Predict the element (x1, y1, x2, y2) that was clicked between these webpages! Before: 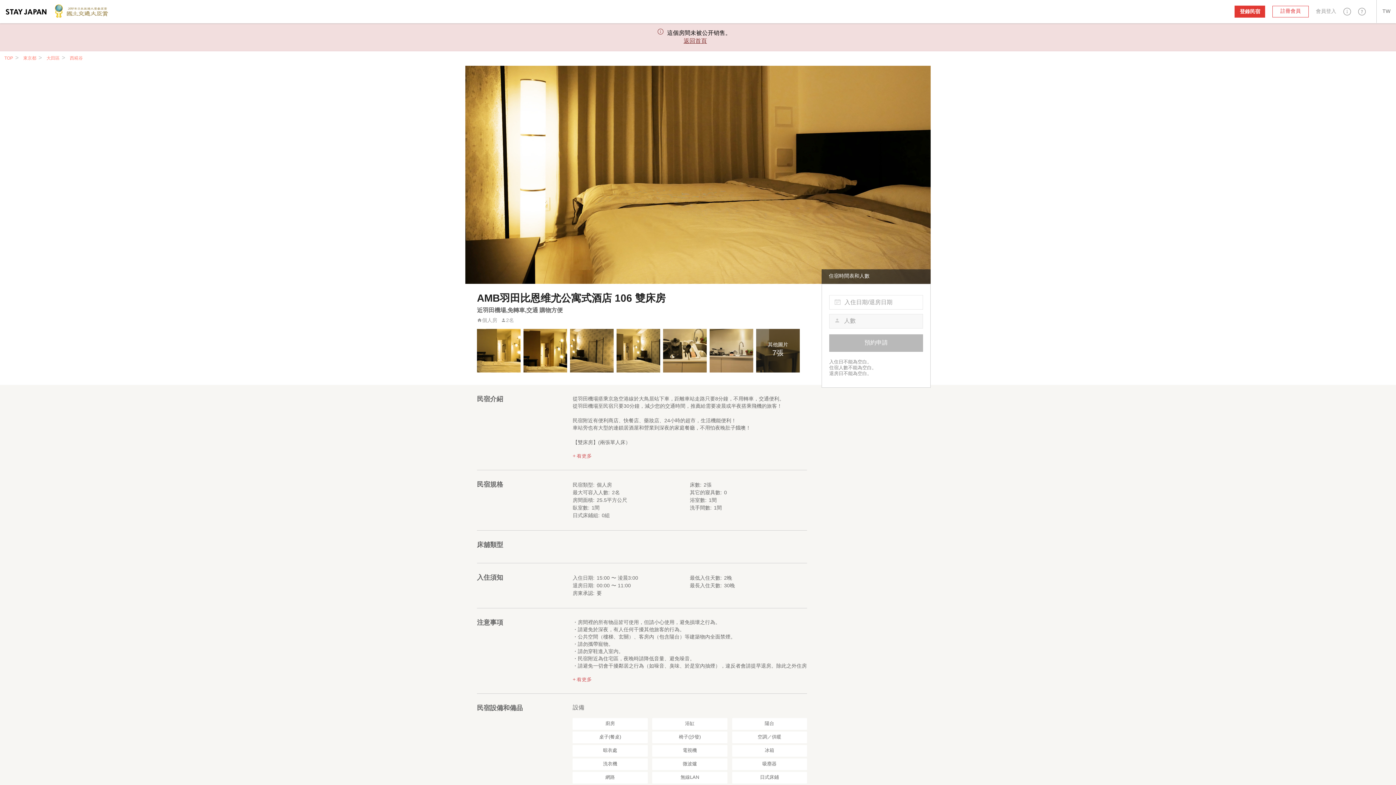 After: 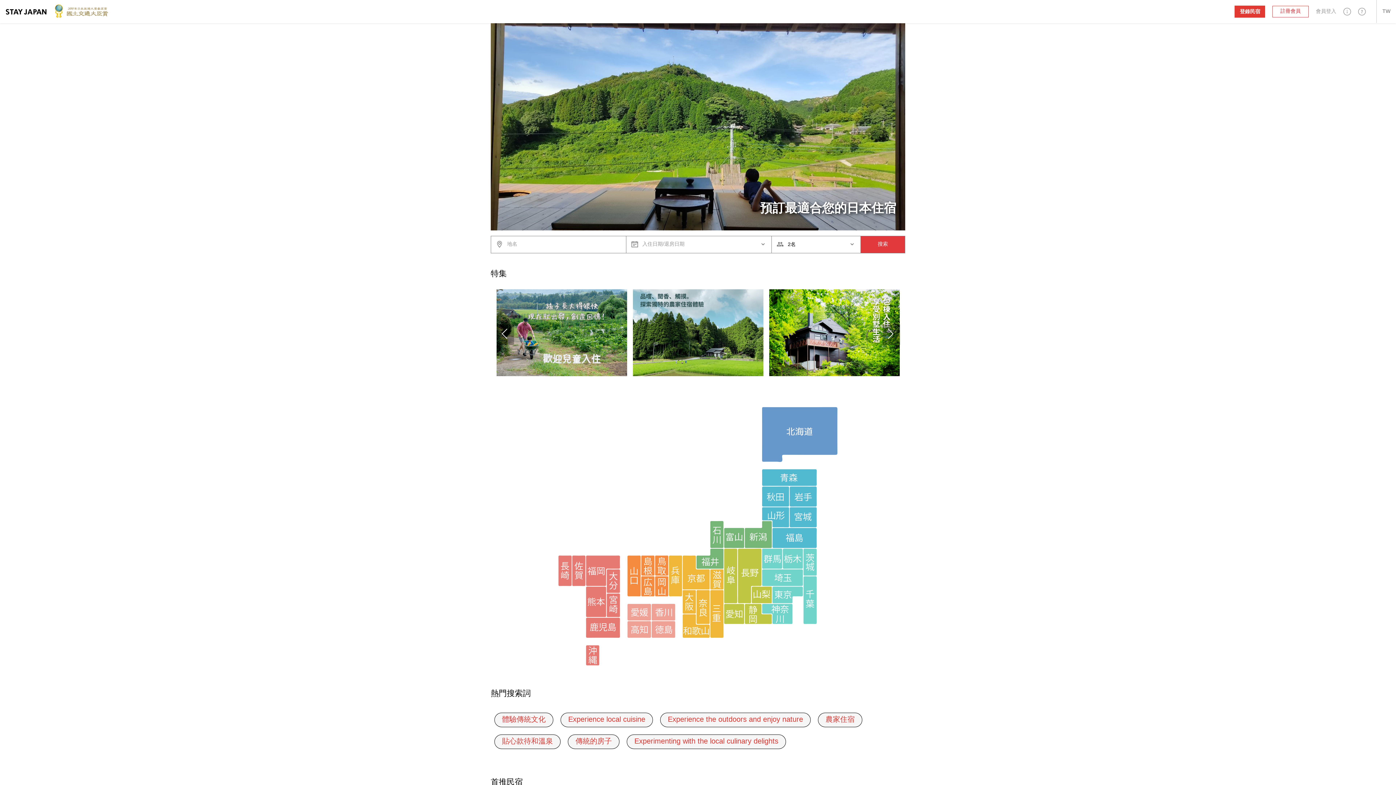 Action: bbox: (682, 38, 707, 44) label: 返回首頁